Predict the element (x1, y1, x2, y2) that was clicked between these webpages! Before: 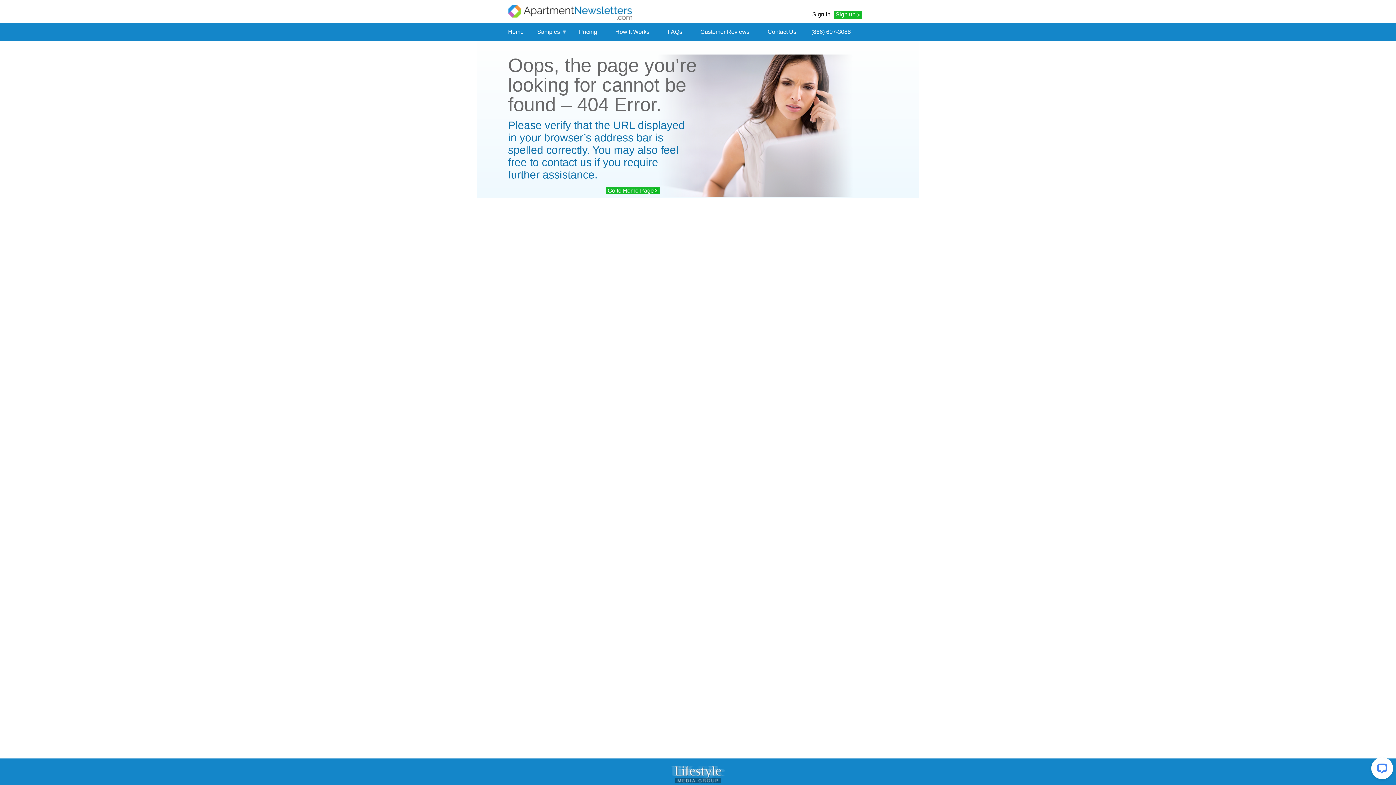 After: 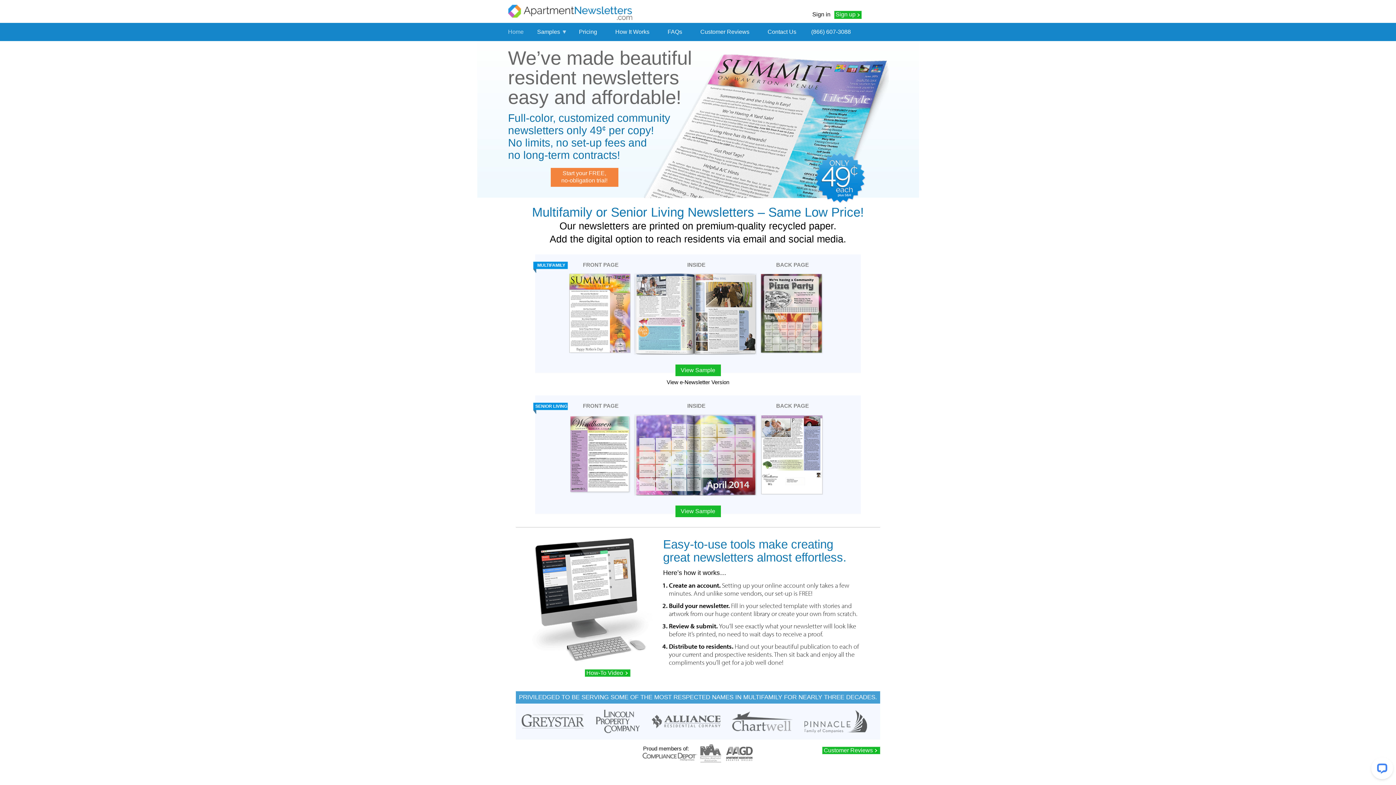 Action: bbox: (508, 8, 632, 14)